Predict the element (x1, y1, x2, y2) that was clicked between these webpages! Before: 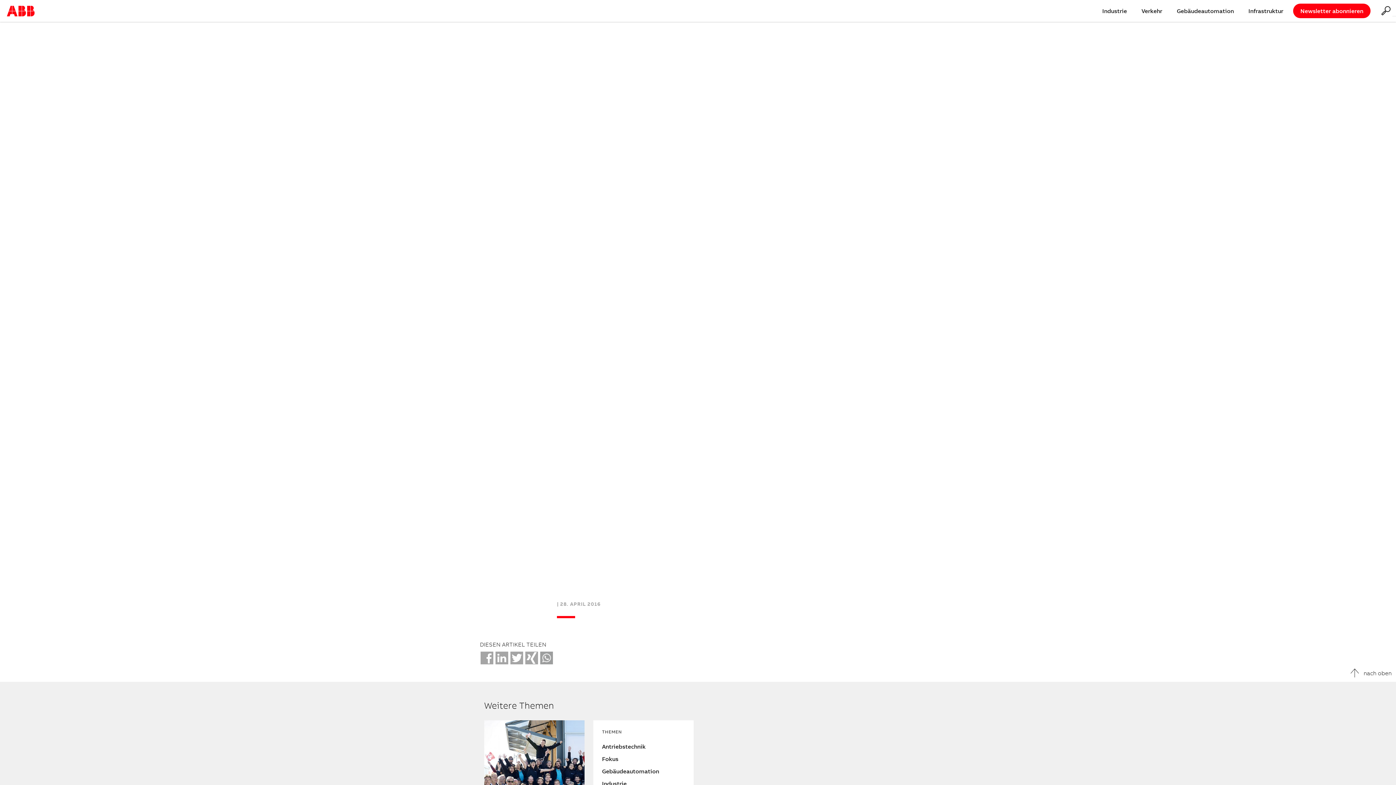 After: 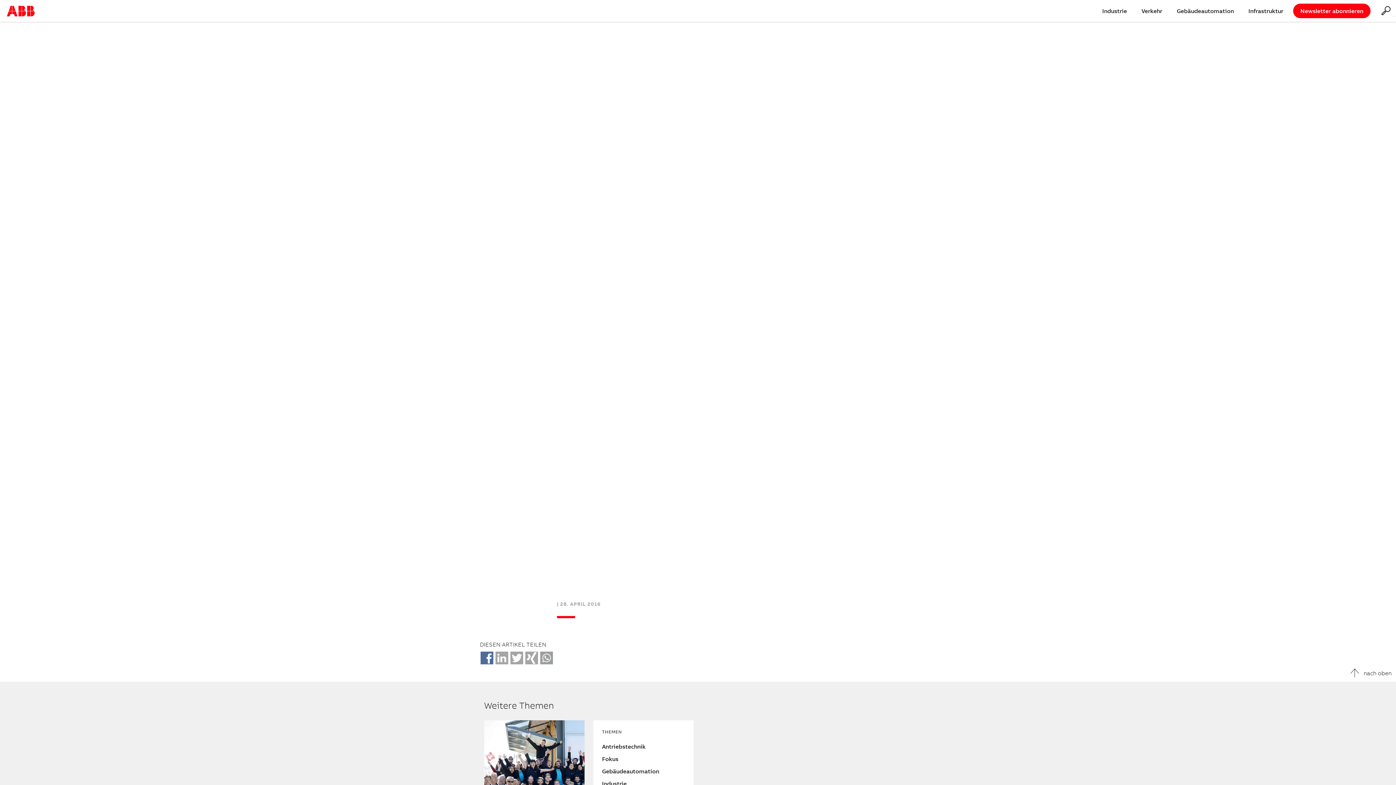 Action: bbox: (480, 652, 493, 664) label: Facebook